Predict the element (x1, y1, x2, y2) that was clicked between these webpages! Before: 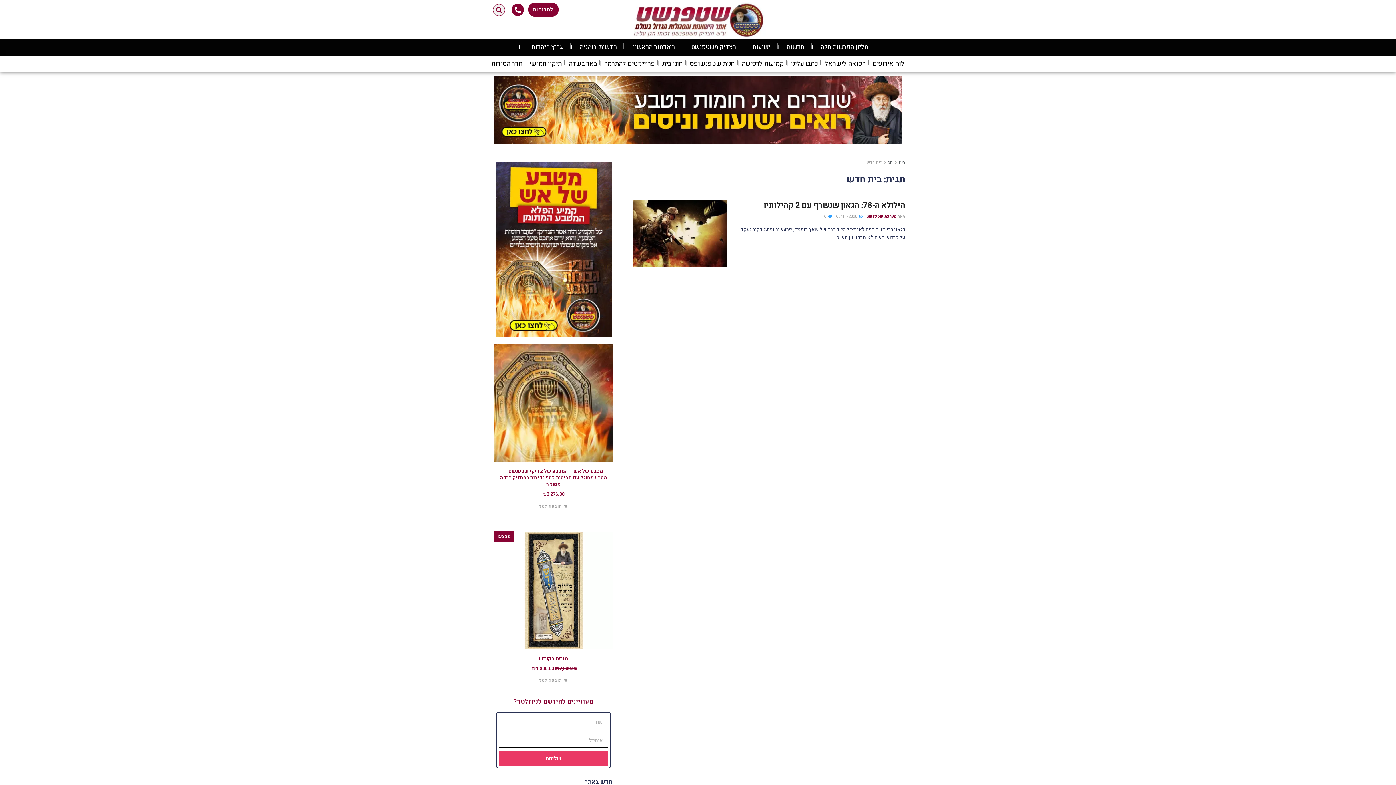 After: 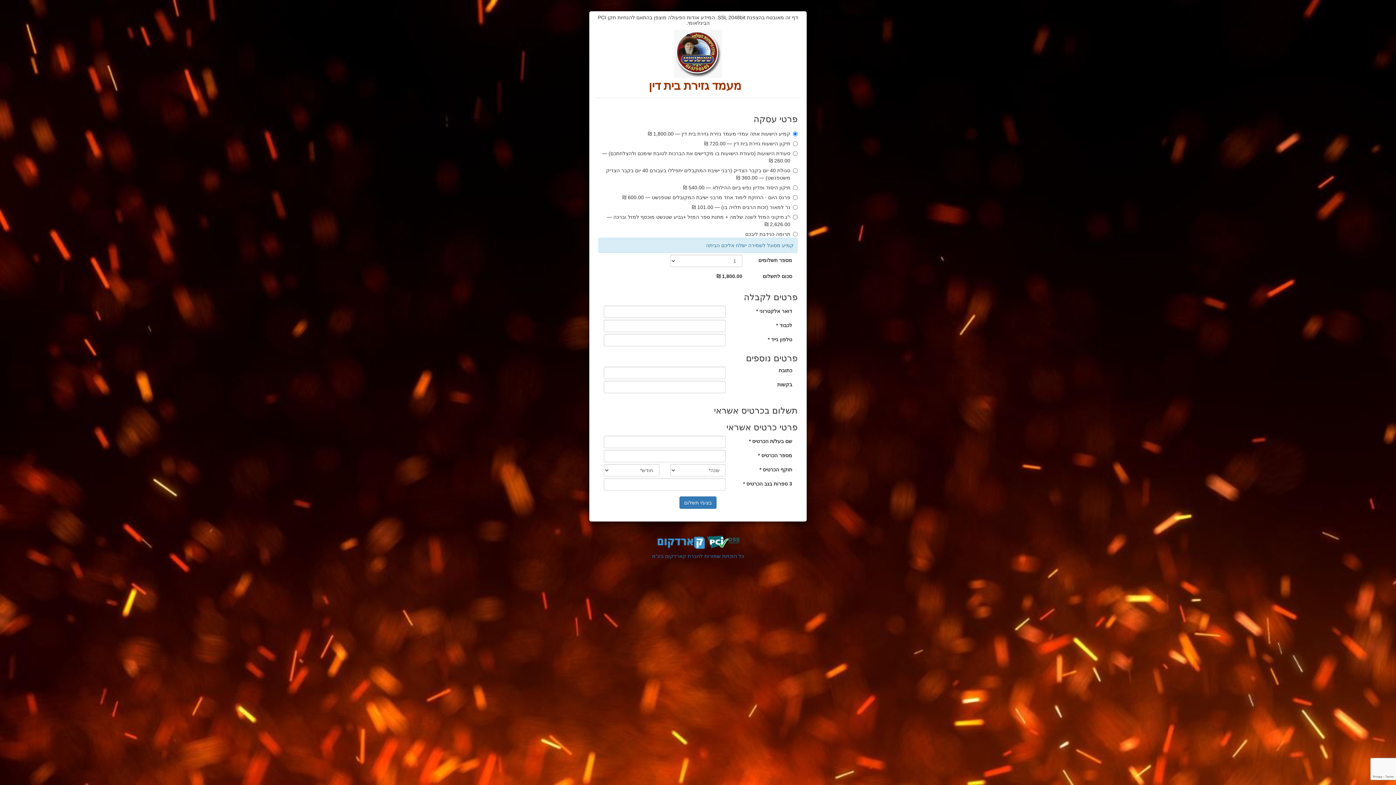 Action: label: לתרומות bbox: (528, 2, 558, 16)